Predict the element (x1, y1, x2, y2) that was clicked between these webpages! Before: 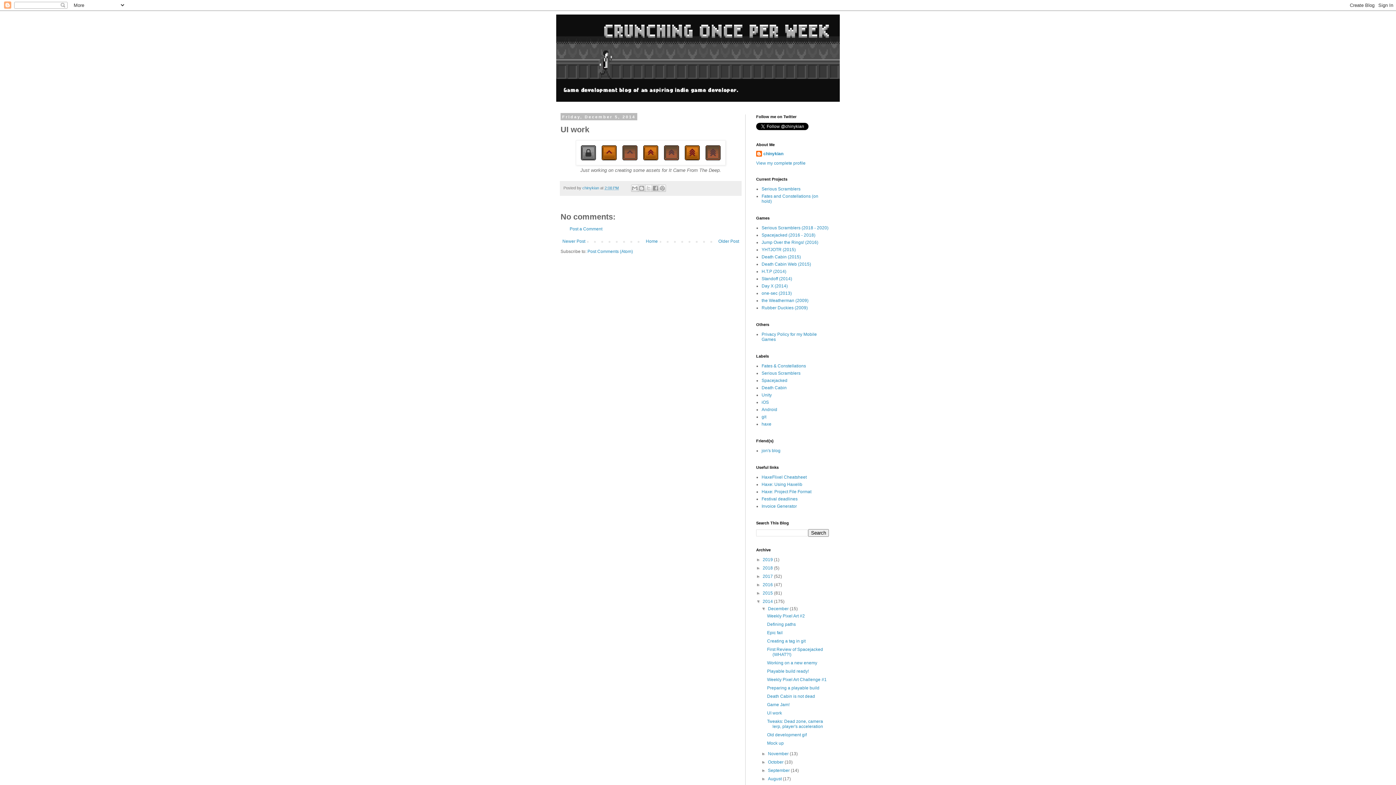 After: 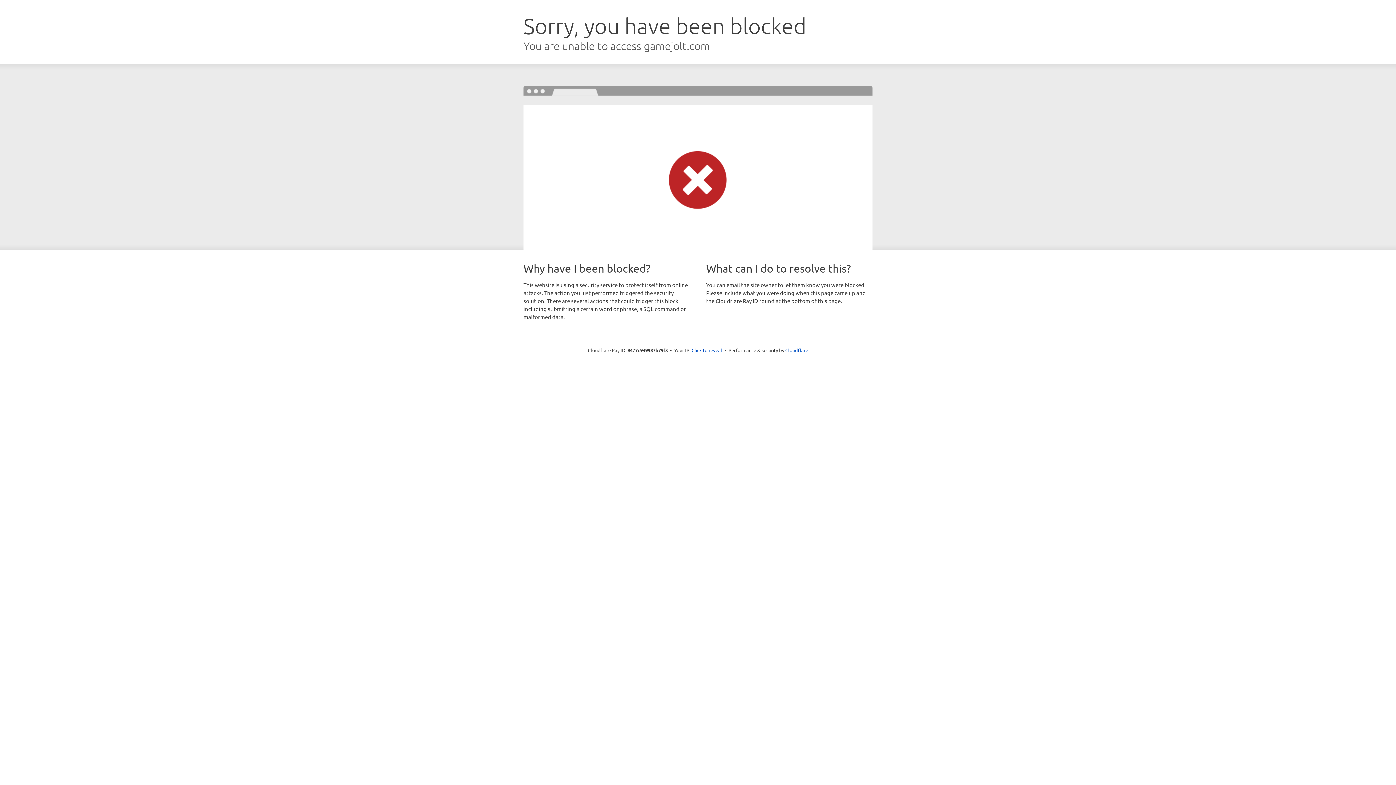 Action: label: H.T.P (2014) bbox: (761, 269, 786, 274)